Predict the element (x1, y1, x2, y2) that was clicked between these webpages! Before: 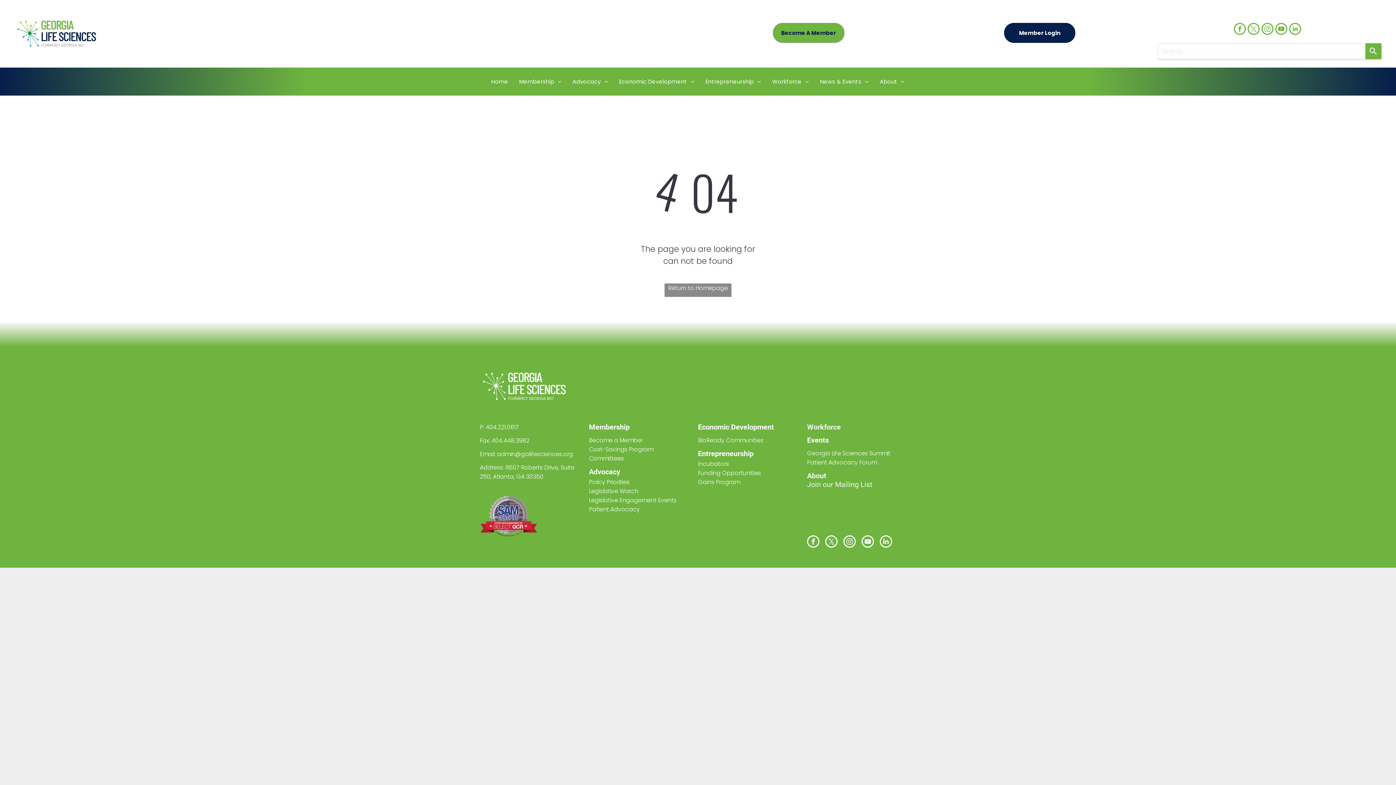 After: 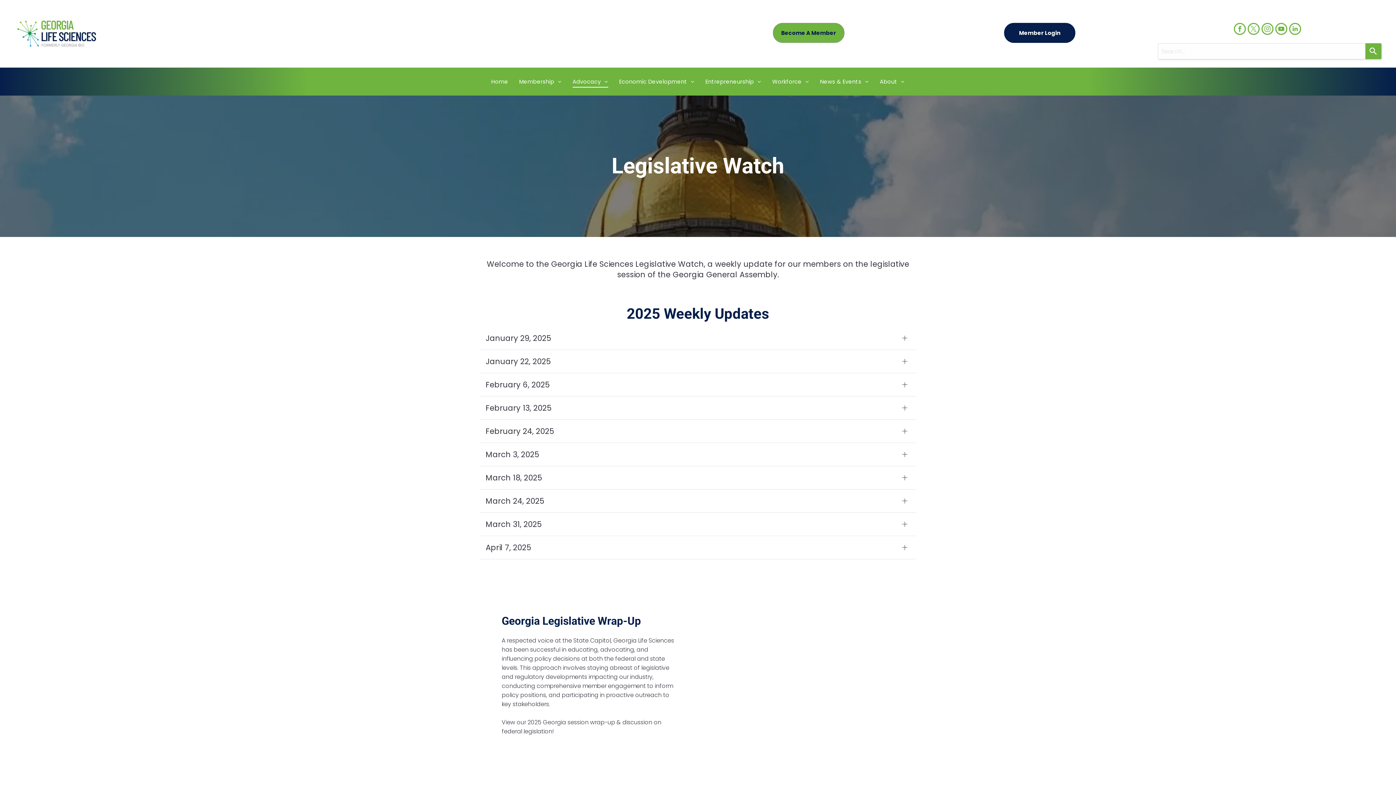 Action: bbox: (589, 487, 638, 495) label: Legislative Watch